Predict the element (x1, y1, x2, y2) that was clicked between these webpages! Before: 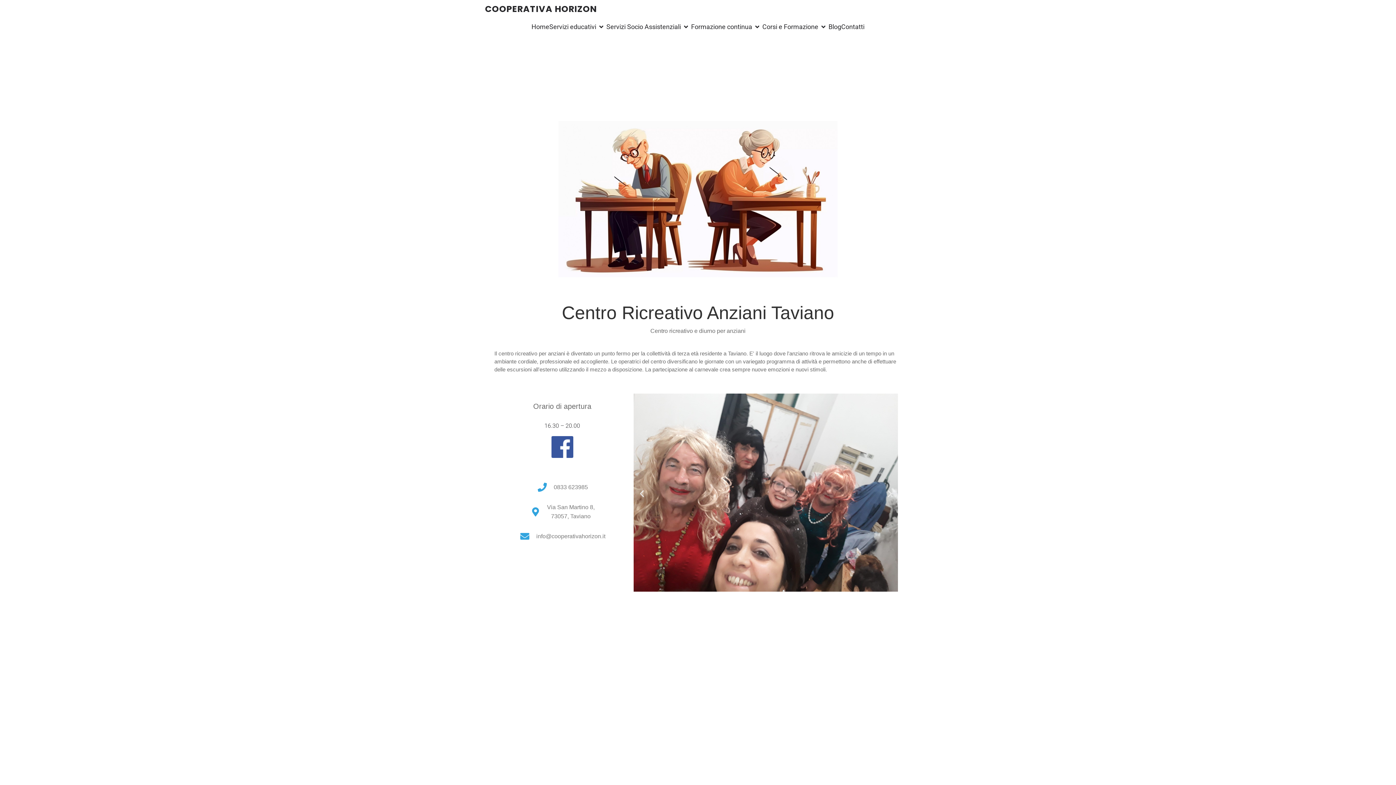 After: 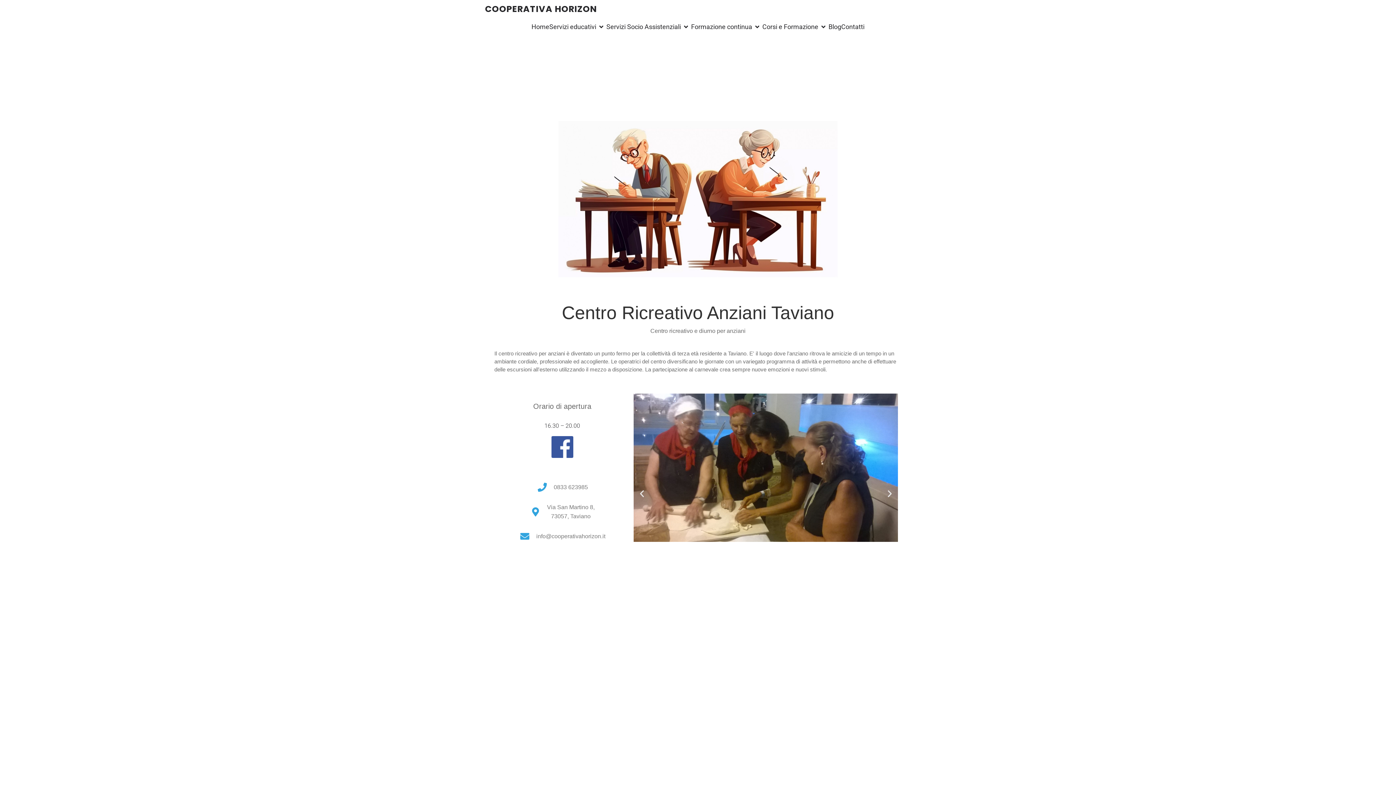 Action: bbox: (771, 599, 773, 601) label: Vai alla diapositiva 4